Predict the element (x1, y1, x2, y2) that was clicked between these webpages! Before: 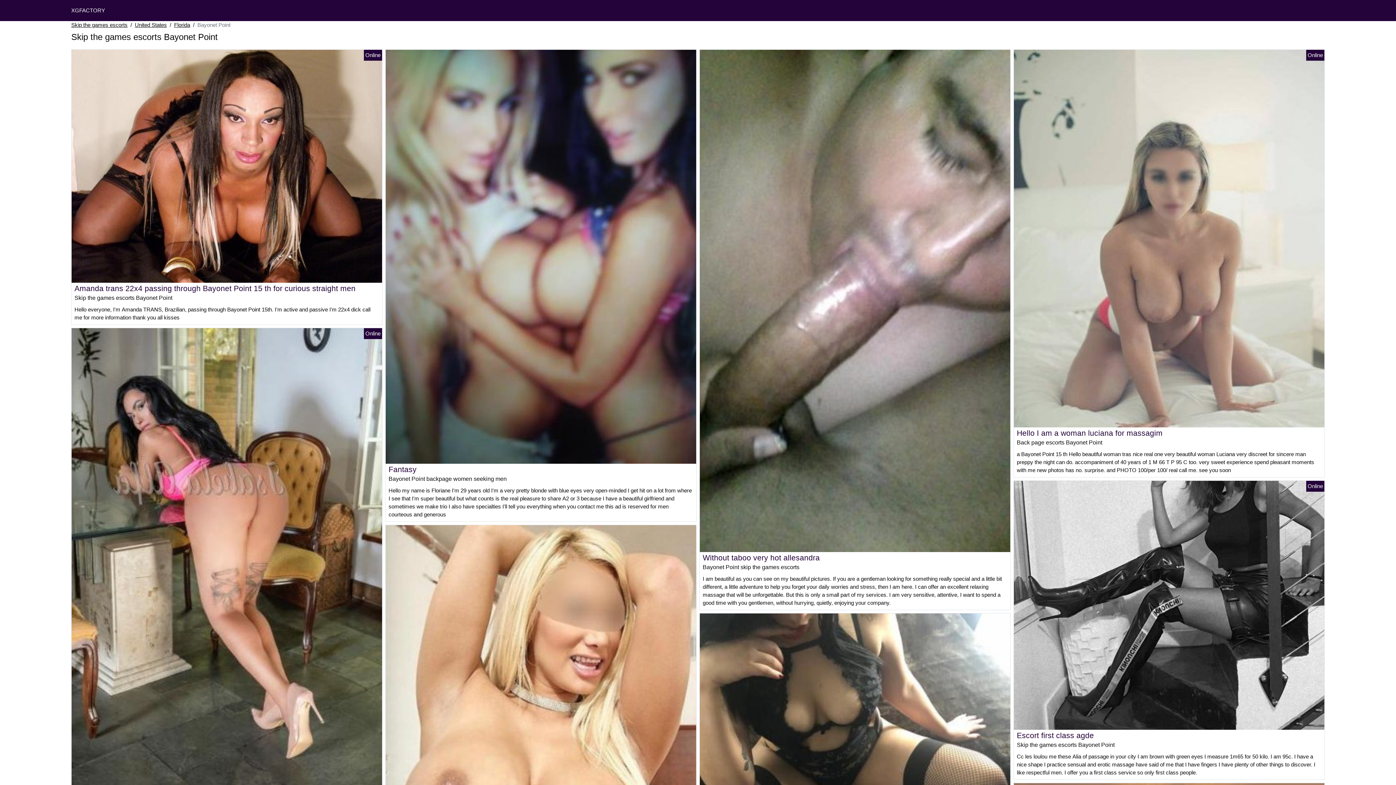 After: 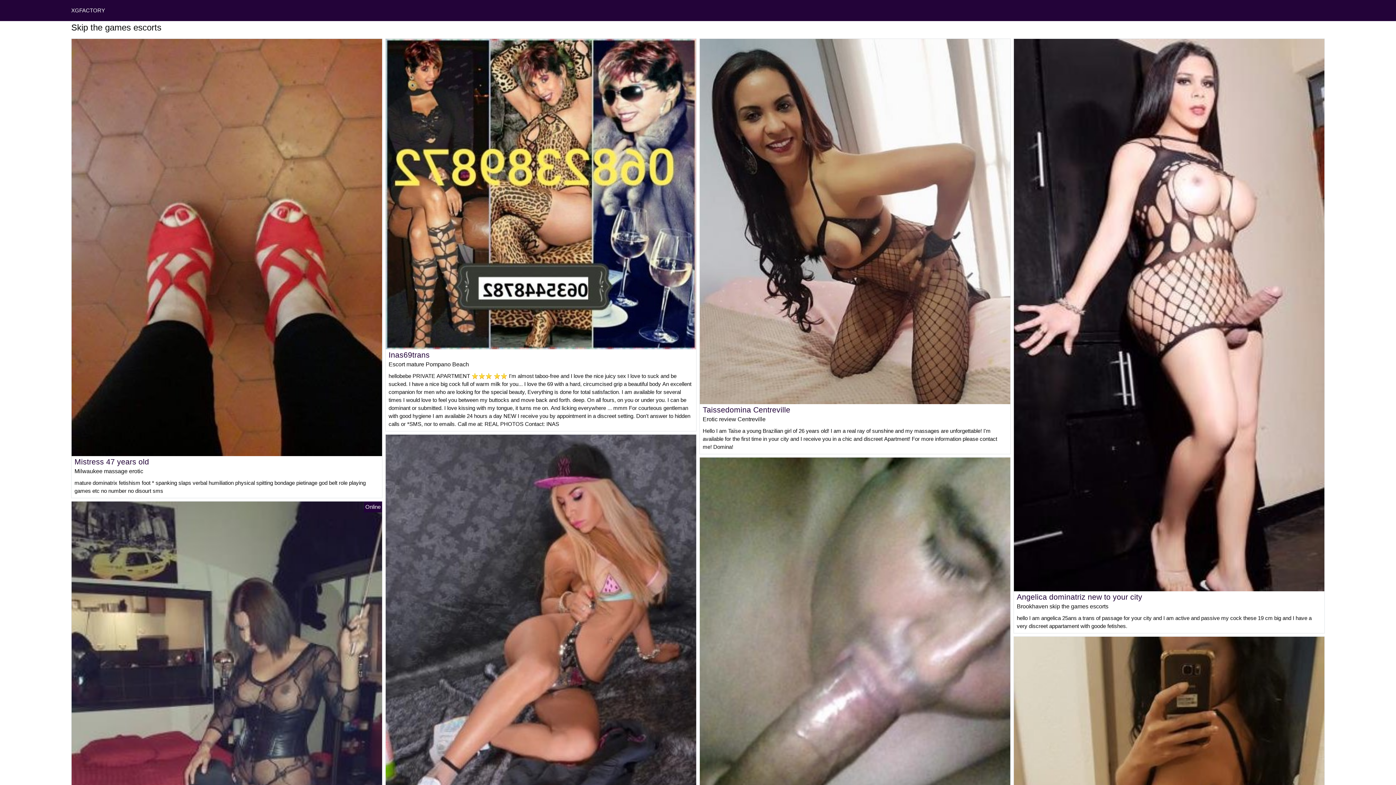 Action: bbox: (71, 7, 105, 13) label: XGFACTORY